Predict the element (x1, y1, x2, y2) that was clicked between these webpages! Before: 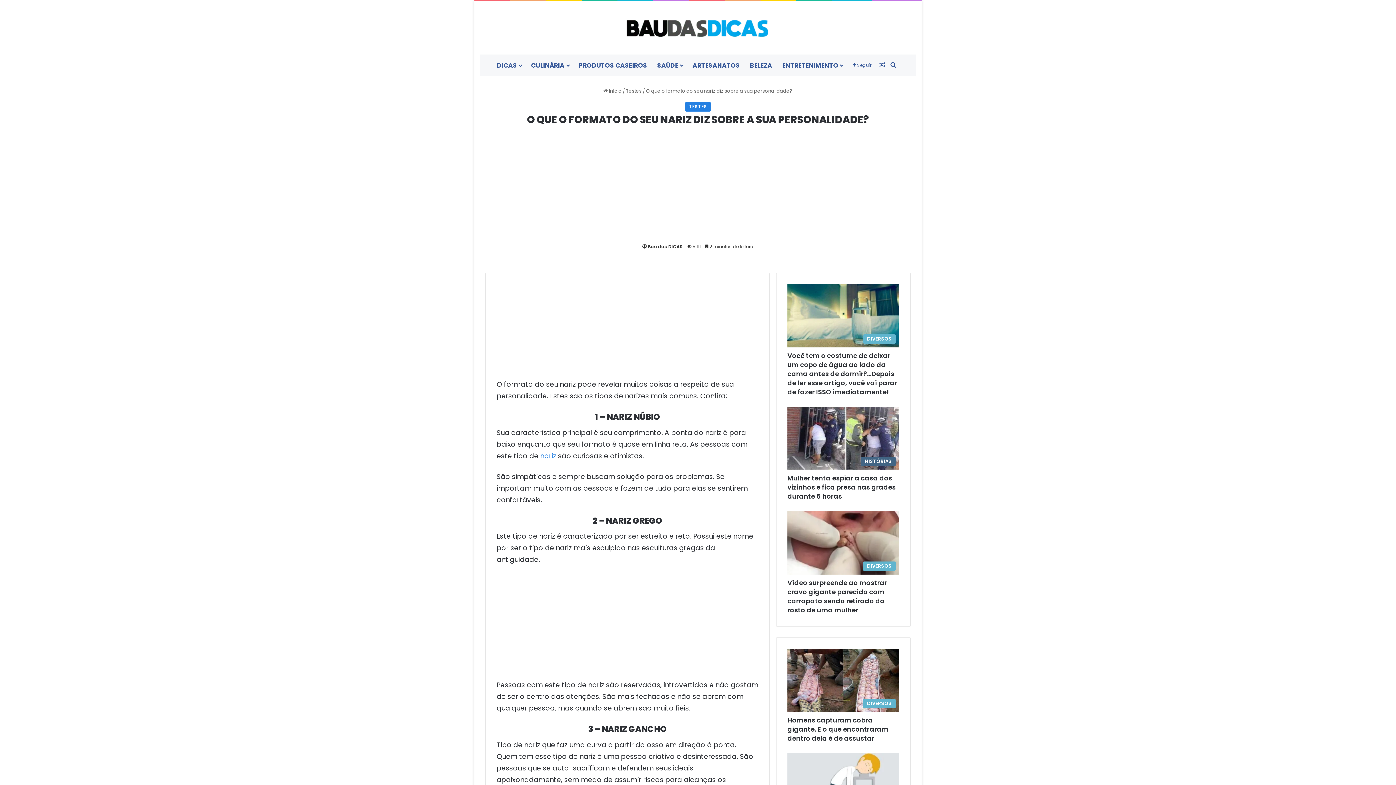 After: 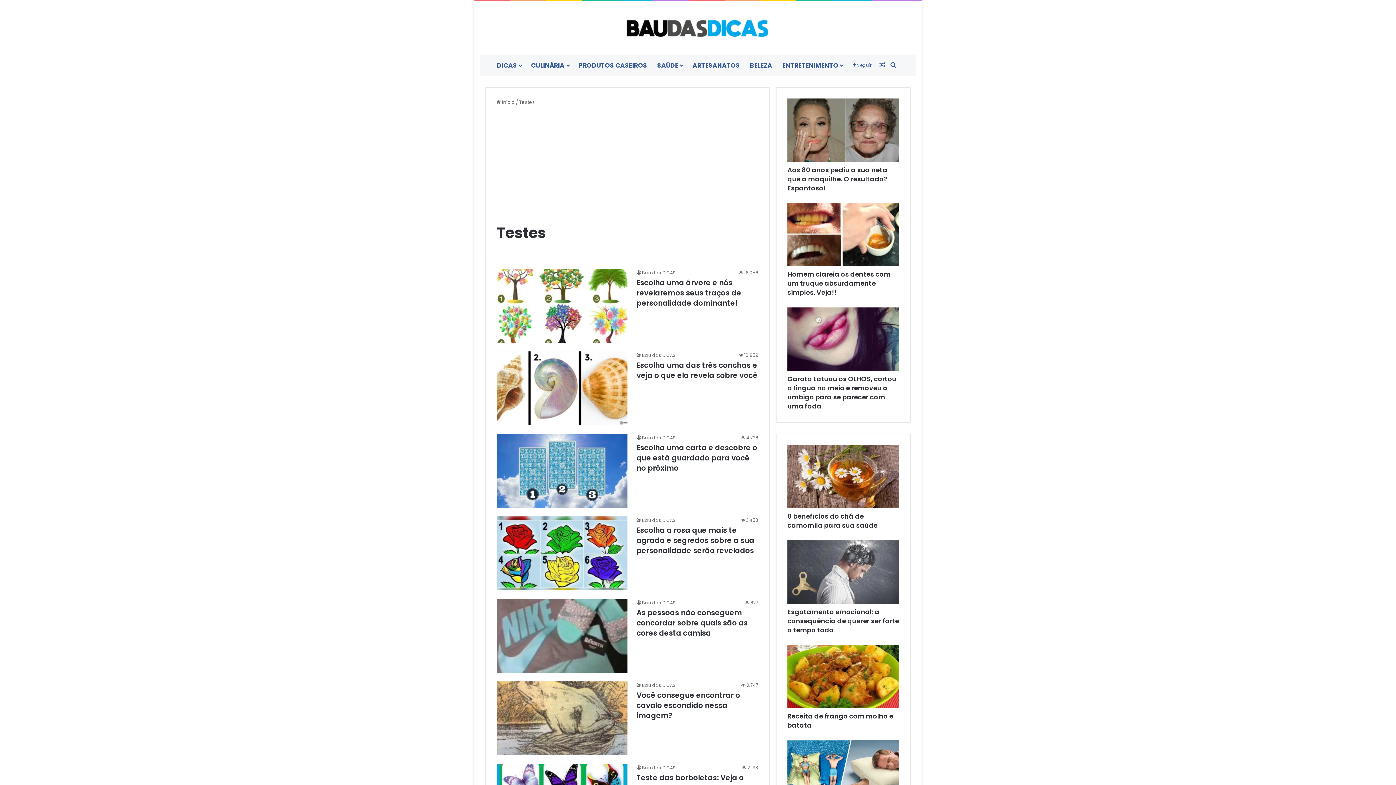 Action: bbox: (685, 102, 711, 111) label: TESTES